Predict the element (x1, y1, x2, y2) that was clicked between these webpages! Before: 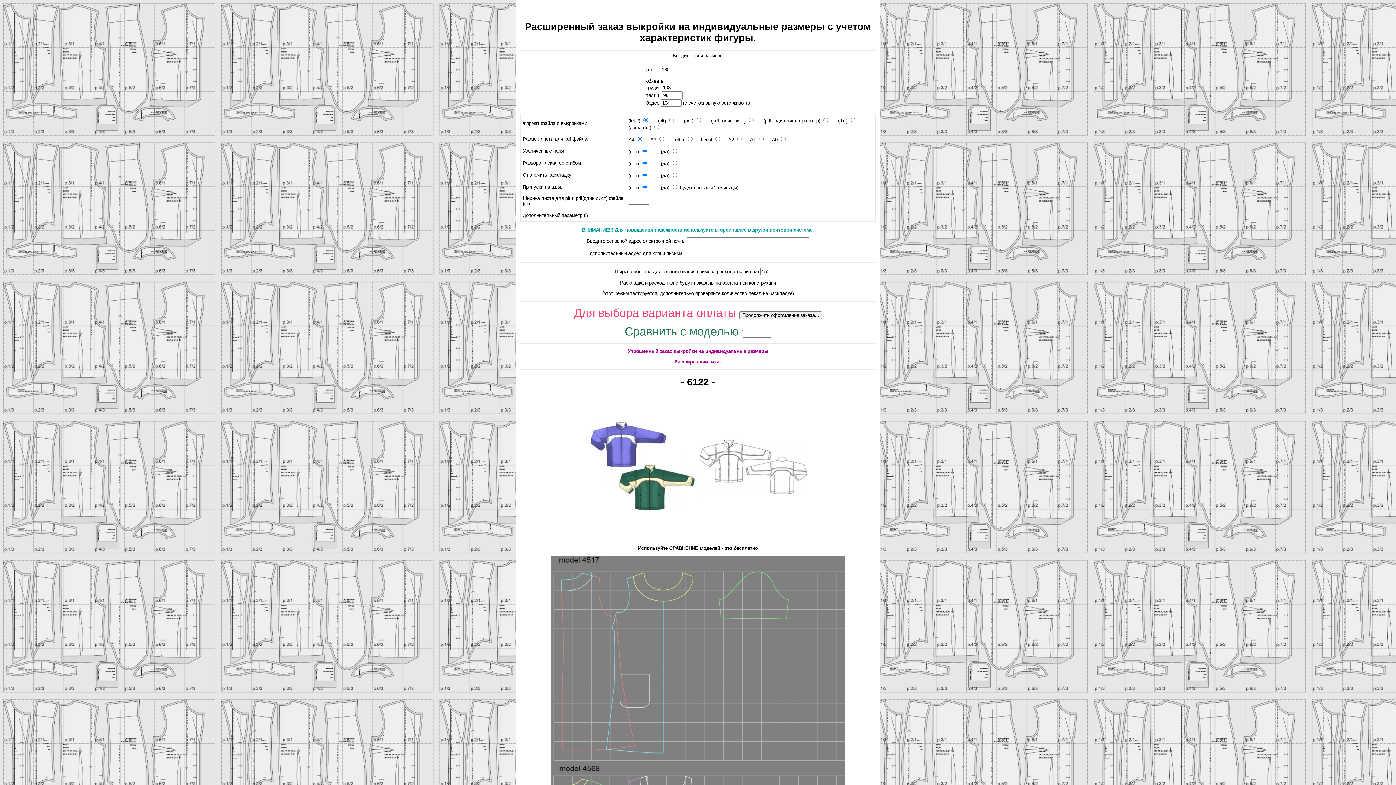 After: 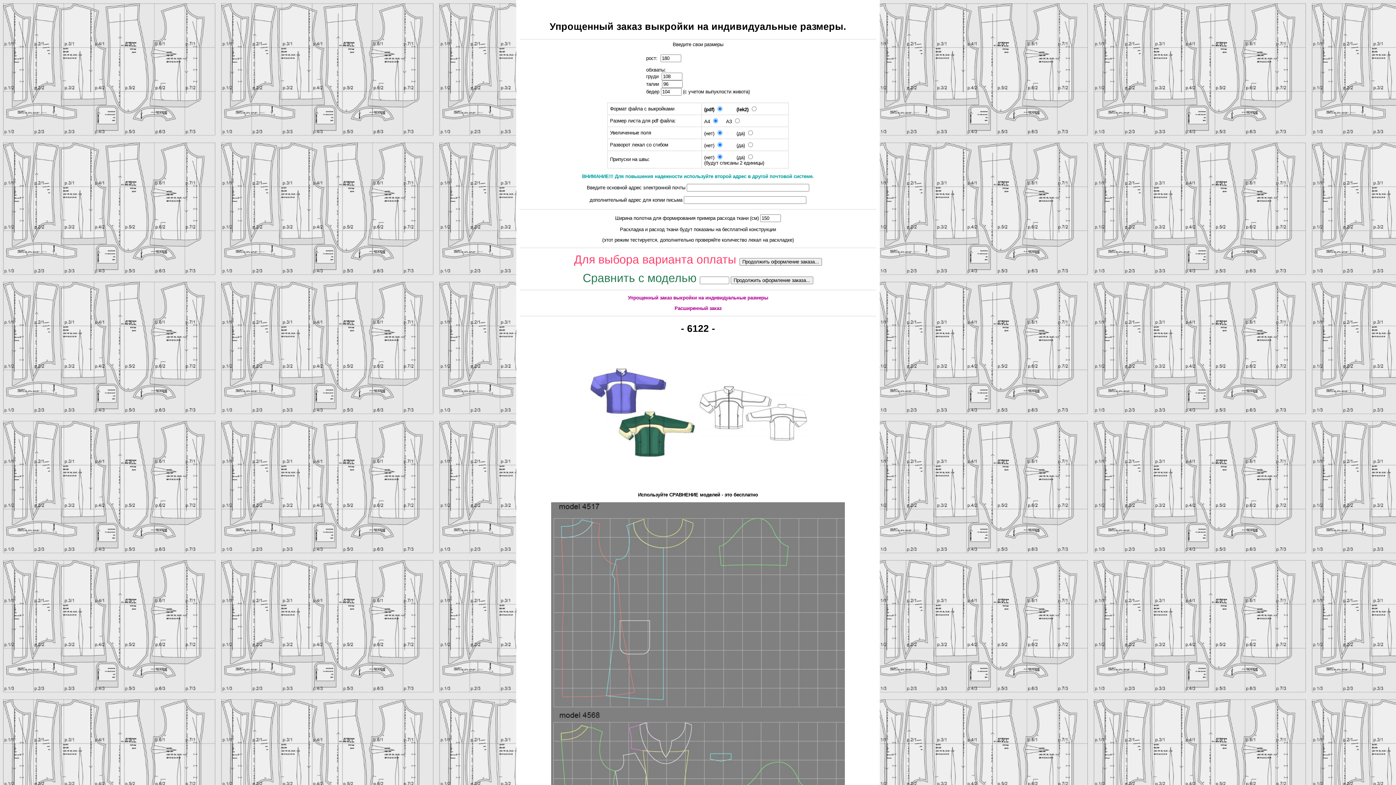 Action: bbox: (628, 348, 768, 354) label: Упрощенный заказ выкройки на индивидуальные размеры